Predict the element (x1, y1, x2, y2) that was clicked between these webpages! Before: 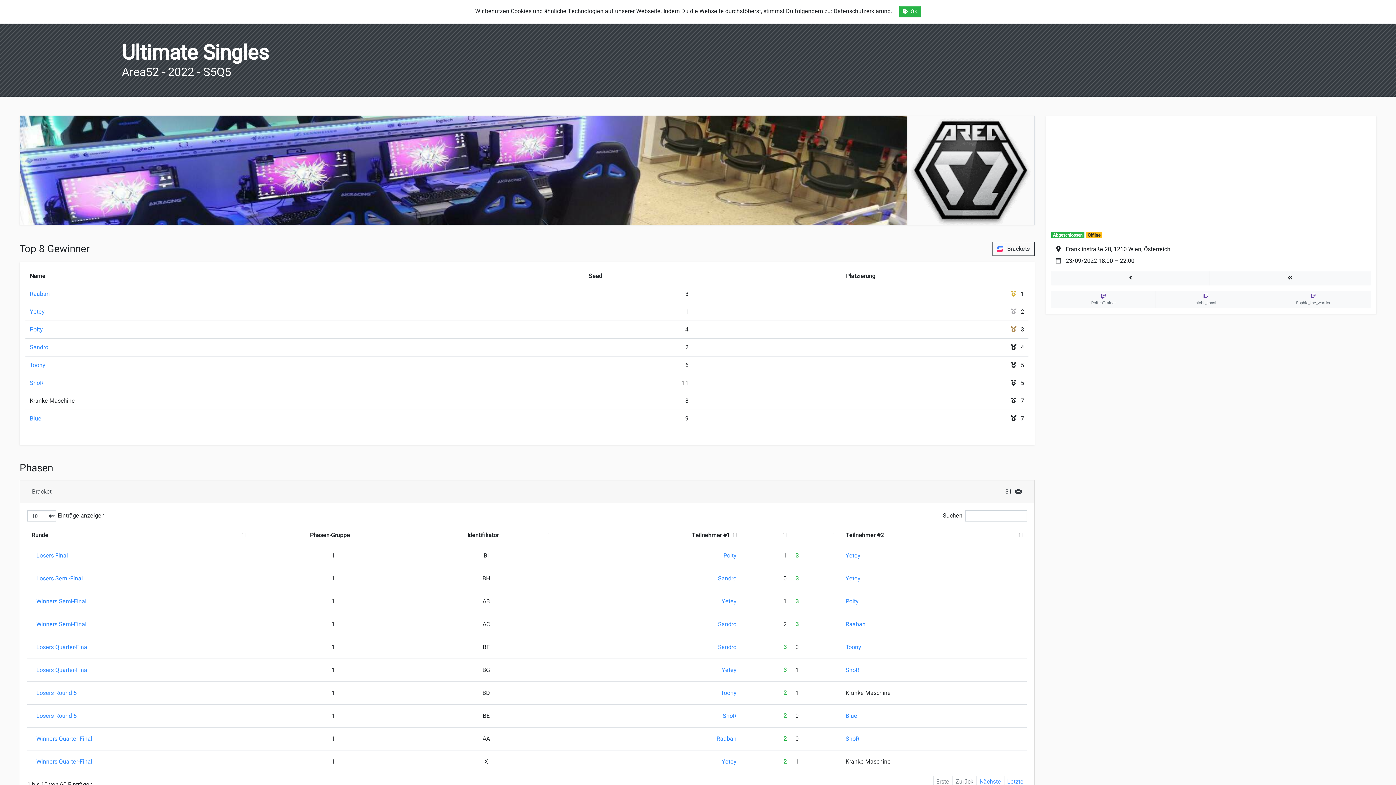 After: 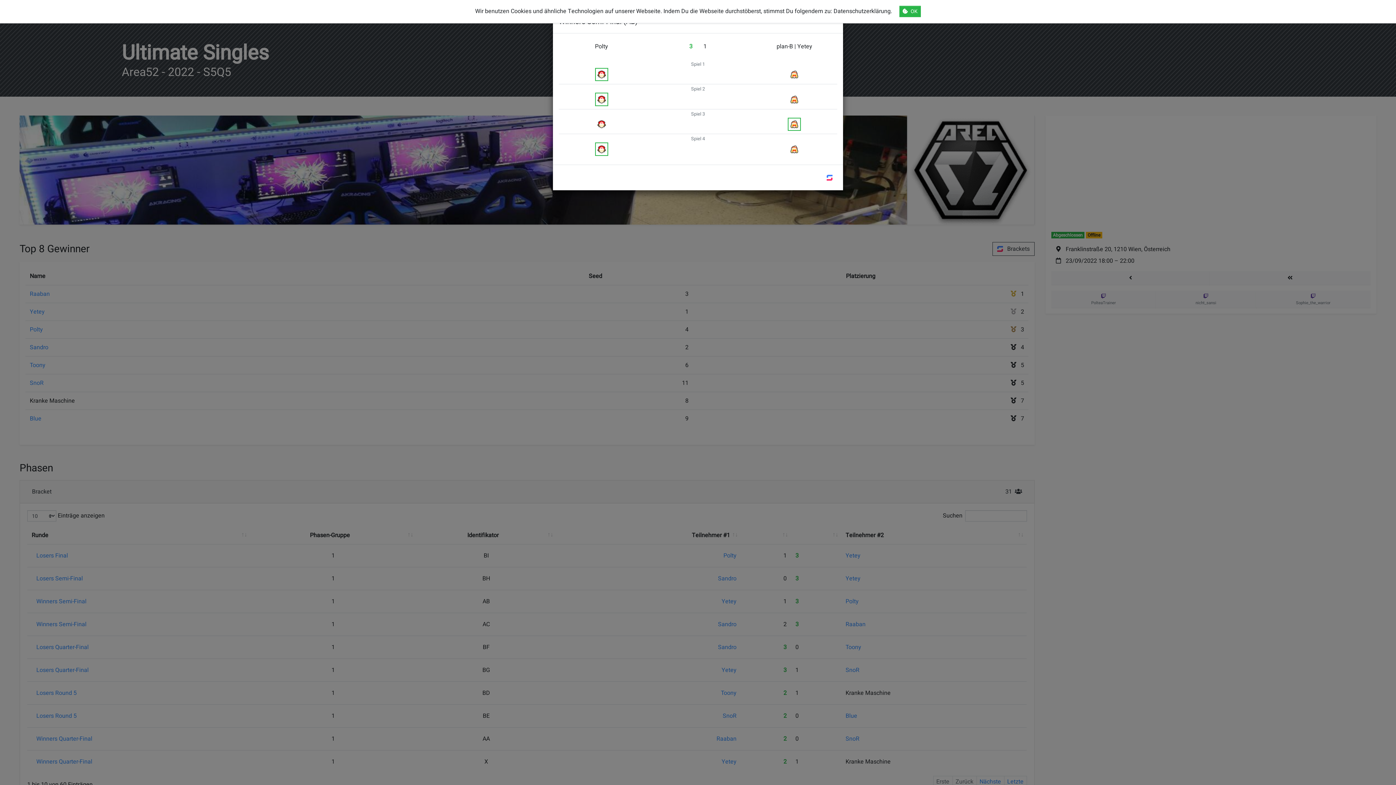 Action: label: Winners Semi-Final bbox: (31, 594, 245, 608)